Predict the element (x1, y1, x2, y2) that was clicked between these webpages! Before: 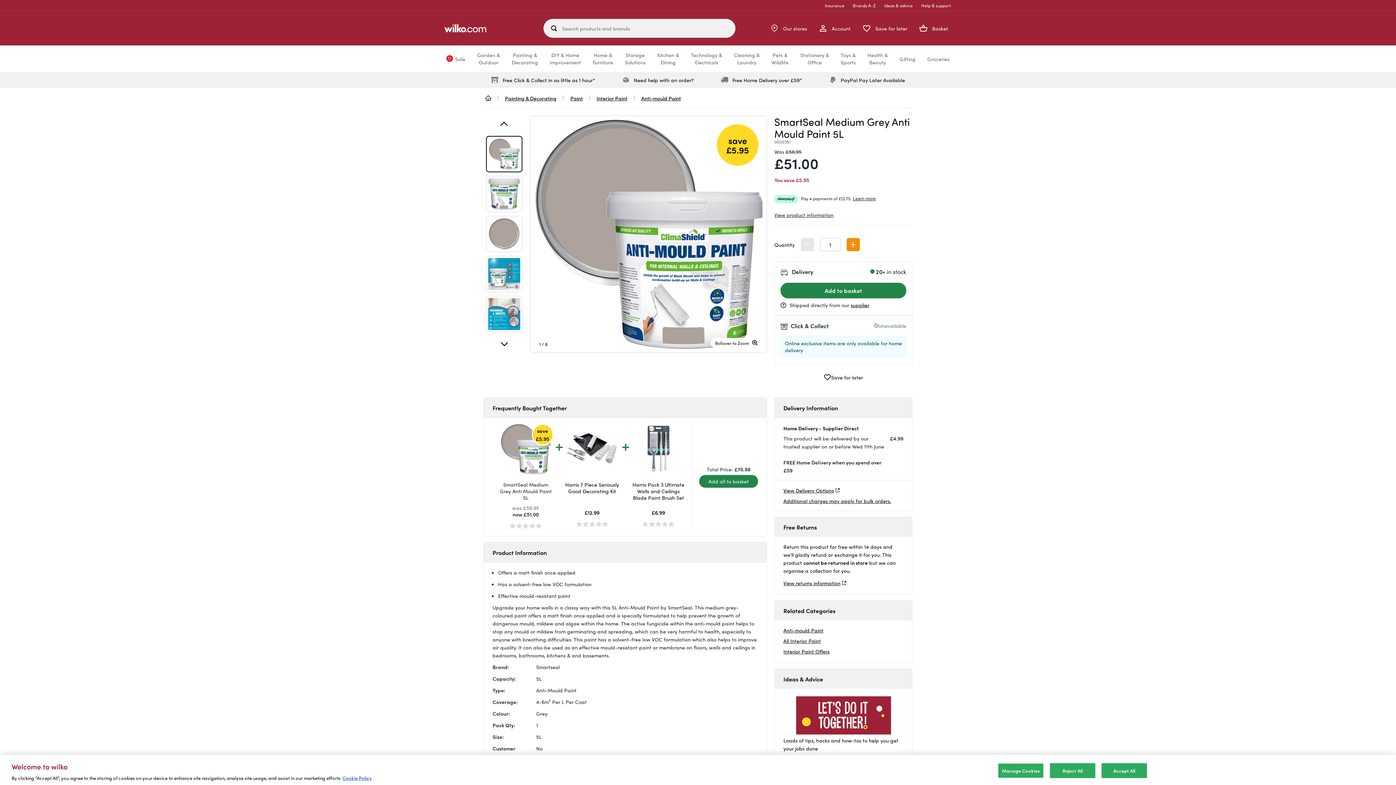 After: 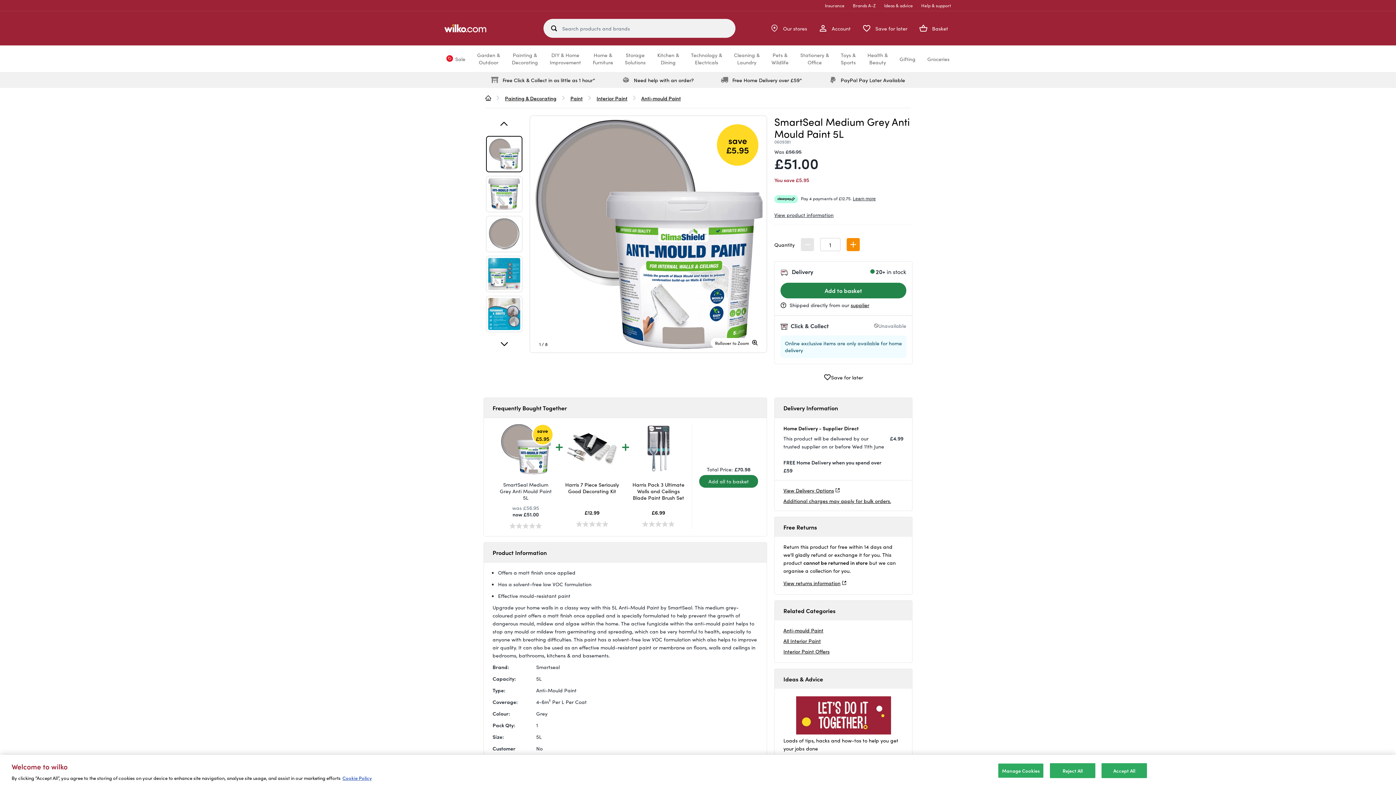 Action: bbox: (783, 486, 834, 494) label: View Delivery Options